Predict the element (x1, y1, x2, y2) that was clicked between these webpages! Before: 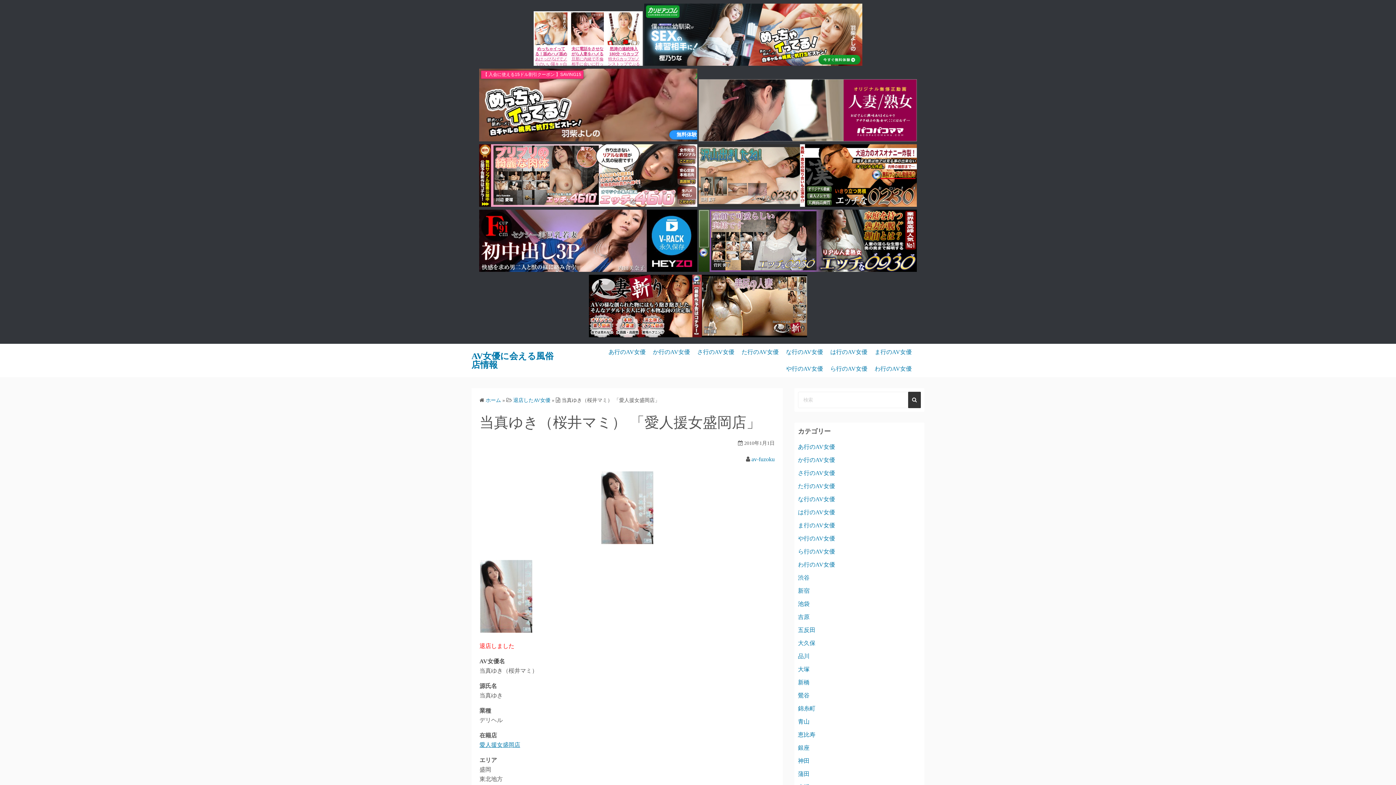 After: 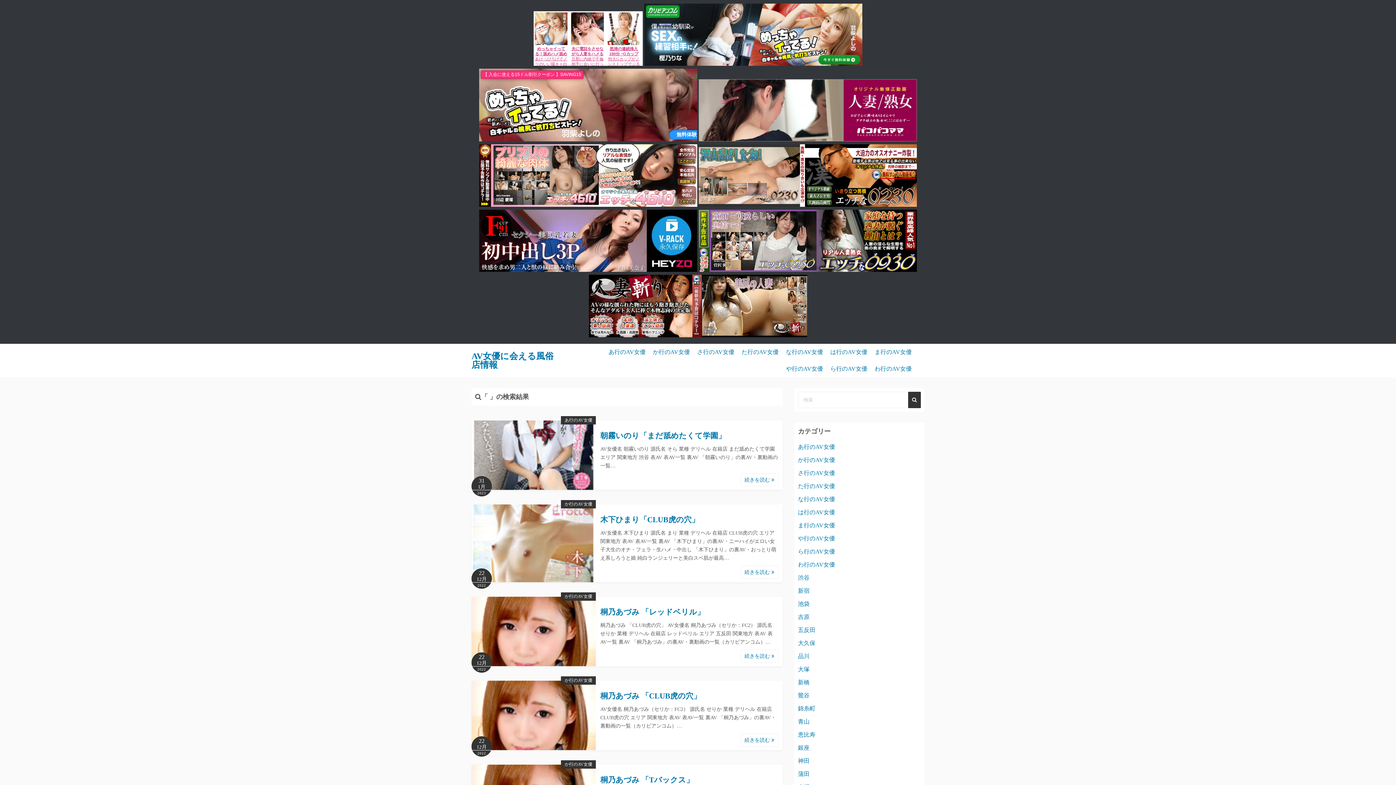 Action: bbox: (908, 391, 921, 408)